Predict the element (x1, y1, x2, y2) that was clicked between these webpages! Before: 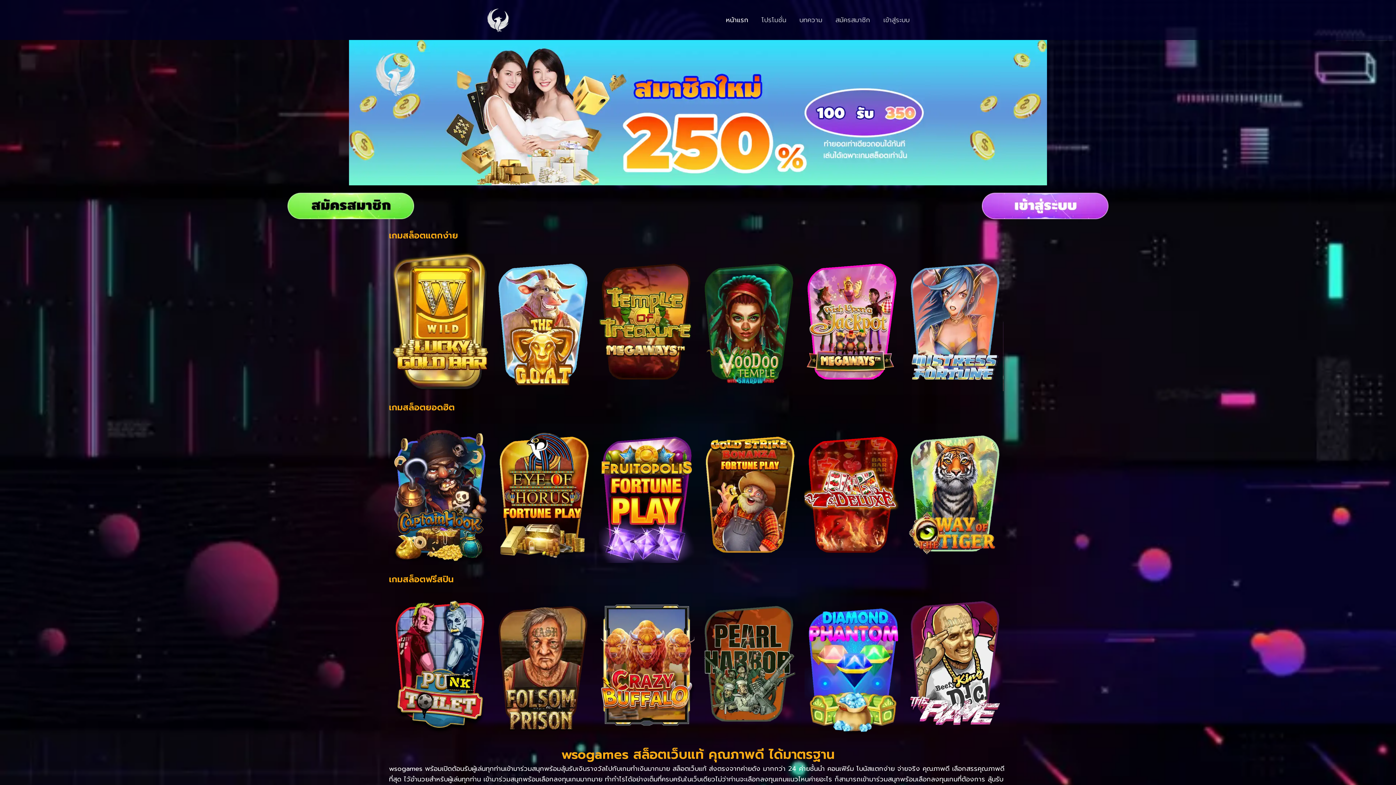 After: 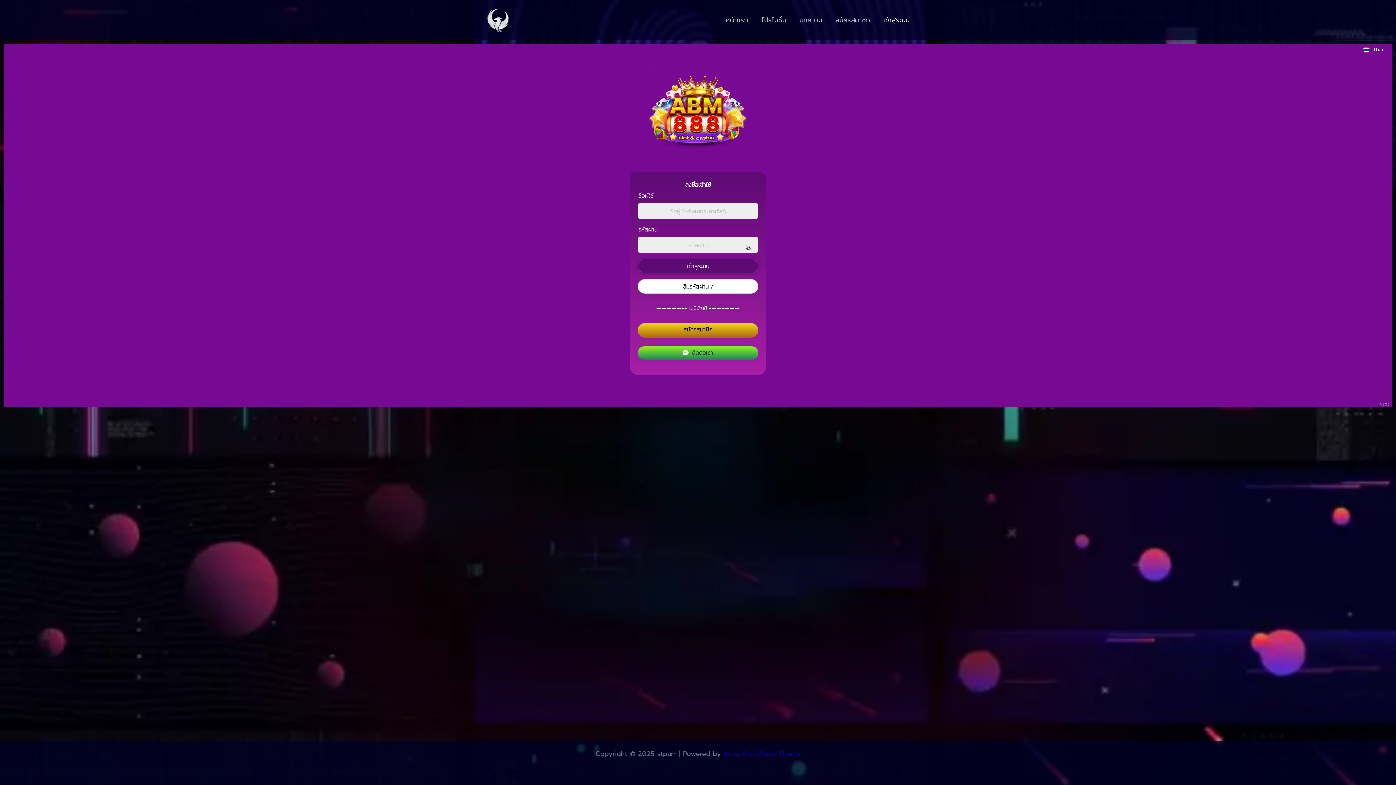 Action: bbox: (982, 192, 1108, 219)